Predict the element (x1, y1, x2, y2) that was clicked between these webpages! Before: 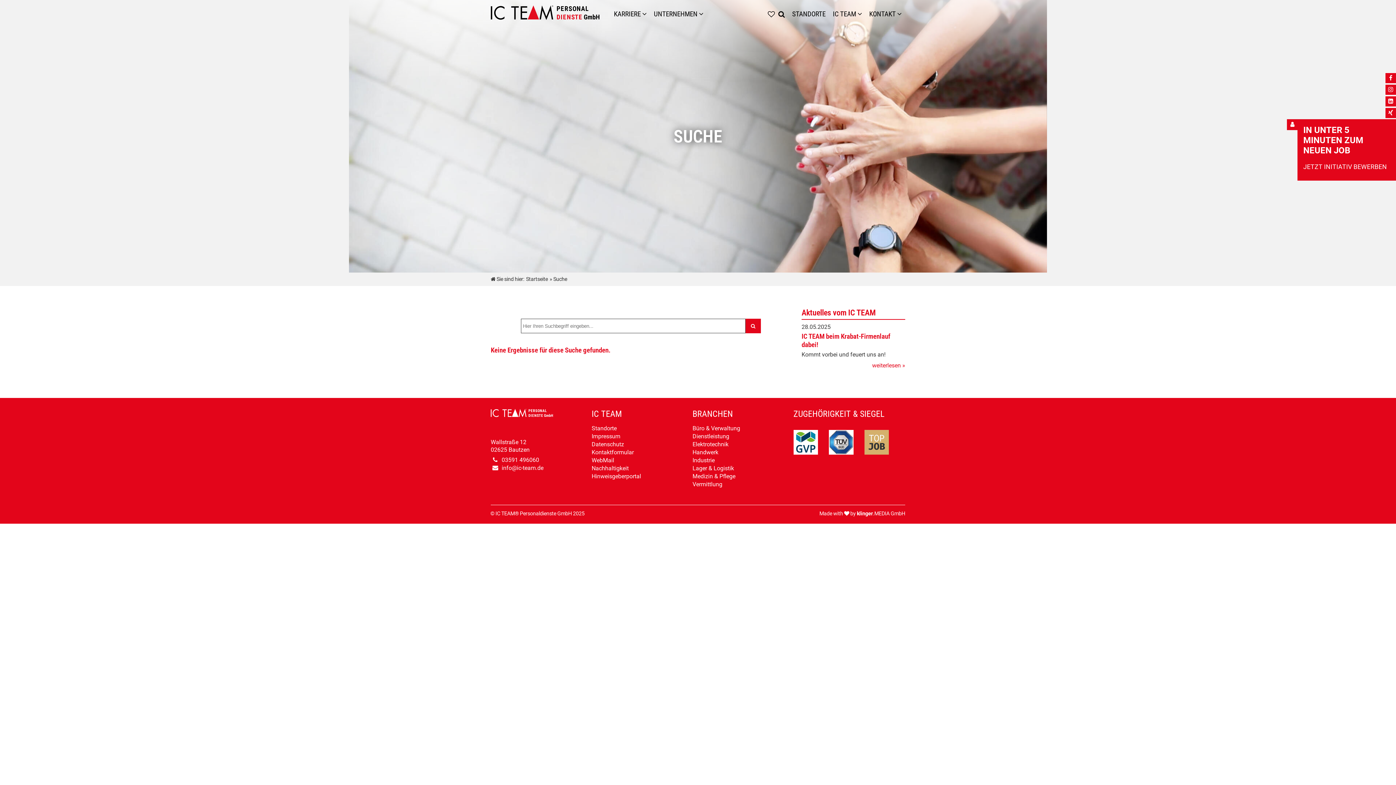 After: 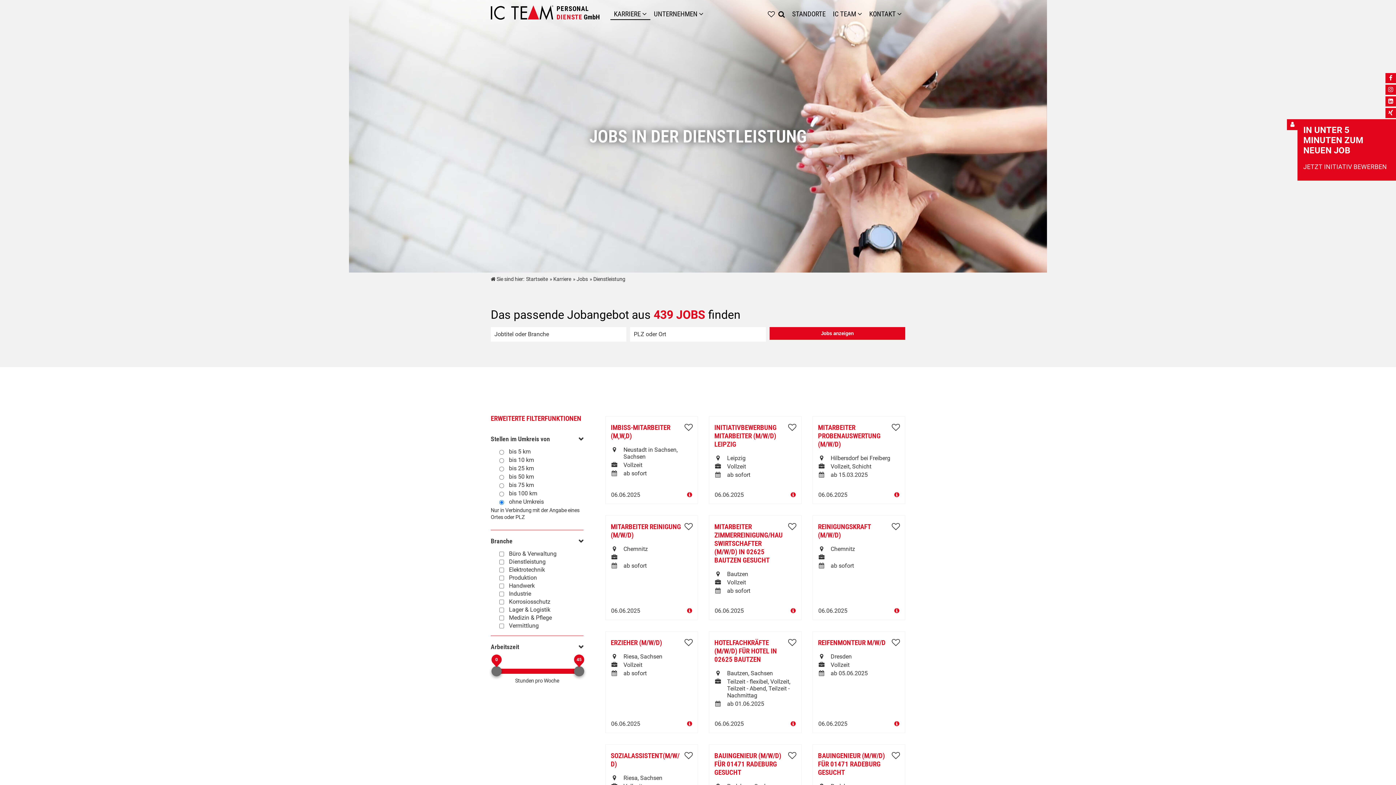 Action: label: Dienstleistung bbox: (692, 433, 729, 440)